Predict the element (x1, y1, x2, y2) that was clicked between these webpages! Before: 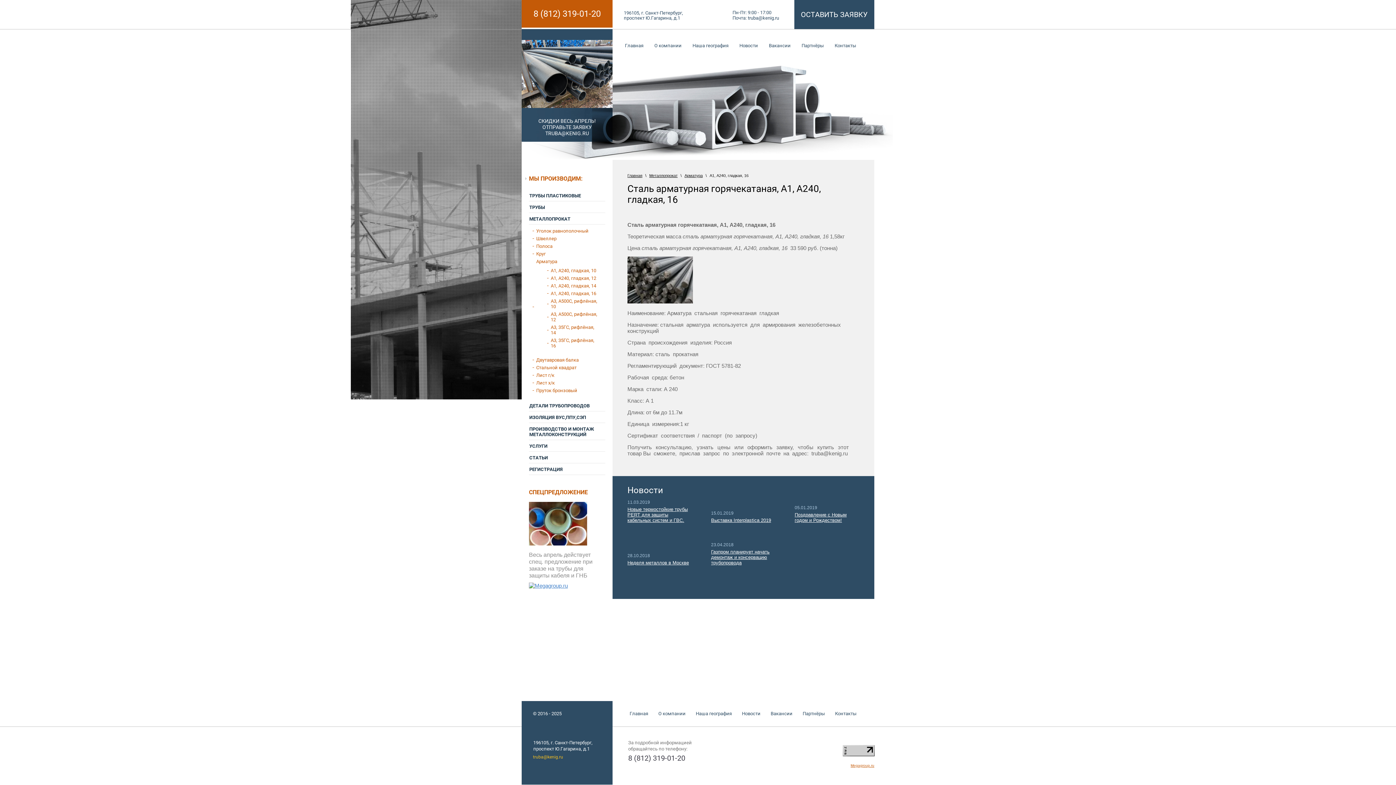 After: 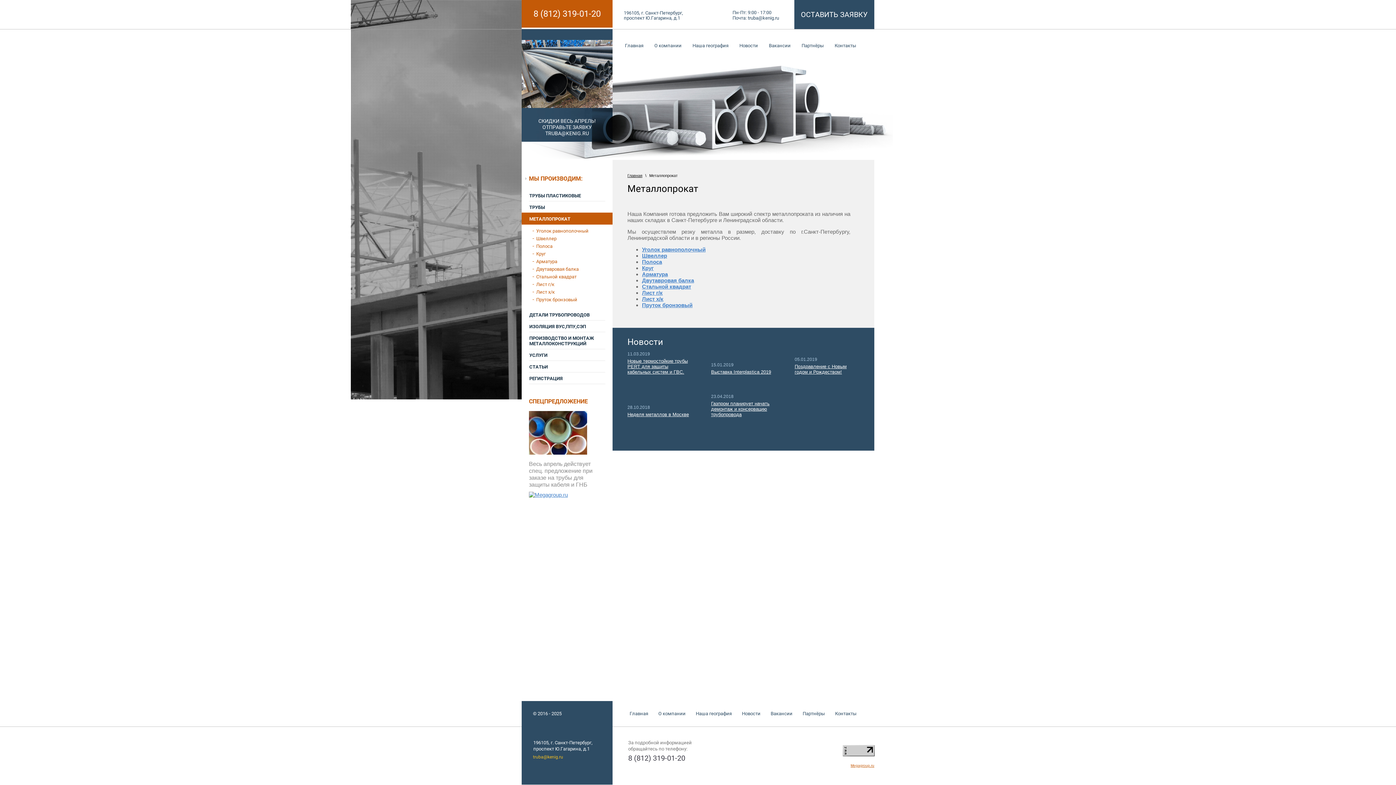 Action: label: Металлопрокат bbox: (649, 173, 677, 177)